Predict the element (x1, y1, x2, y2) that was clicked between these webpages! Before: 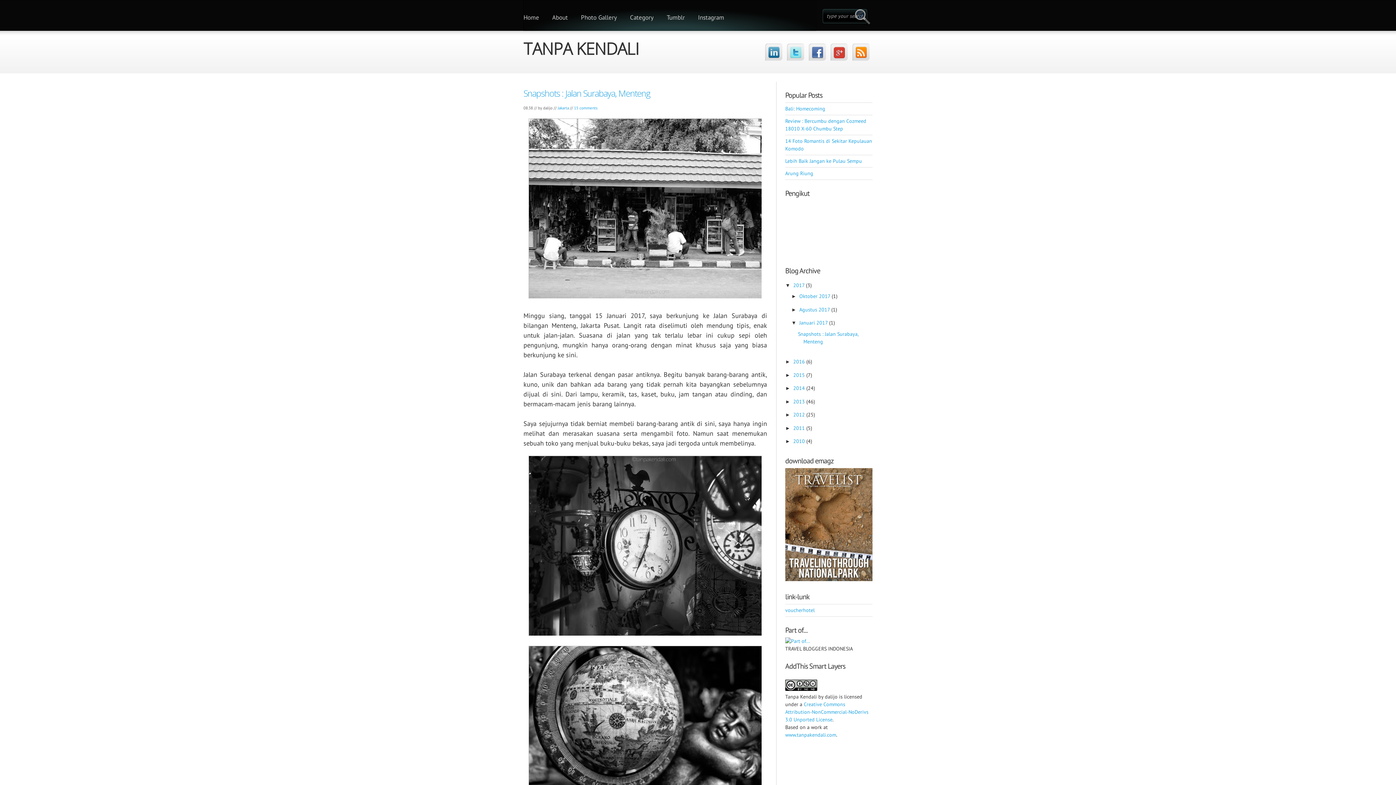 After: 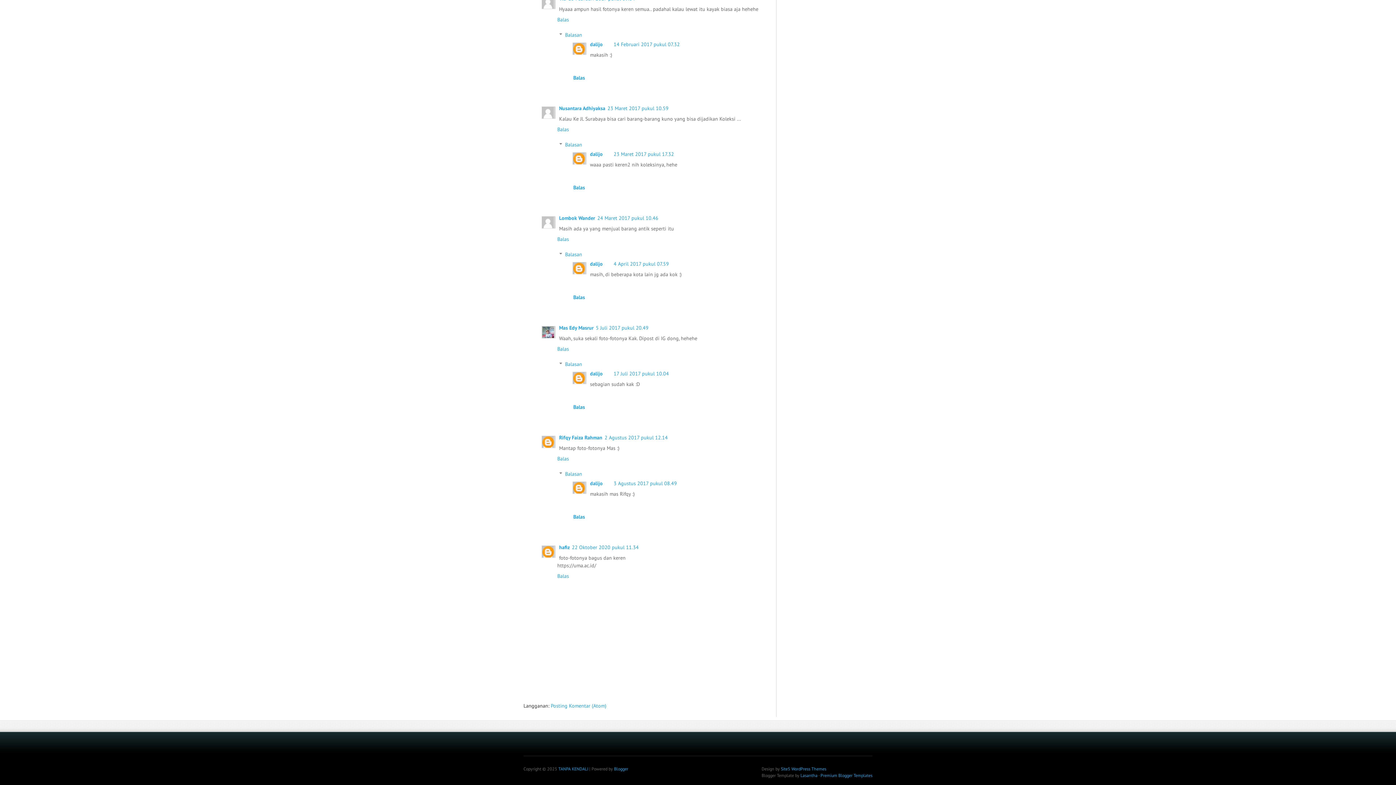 Action: bbox: (574, 105, 597, 110) label: 15 comments